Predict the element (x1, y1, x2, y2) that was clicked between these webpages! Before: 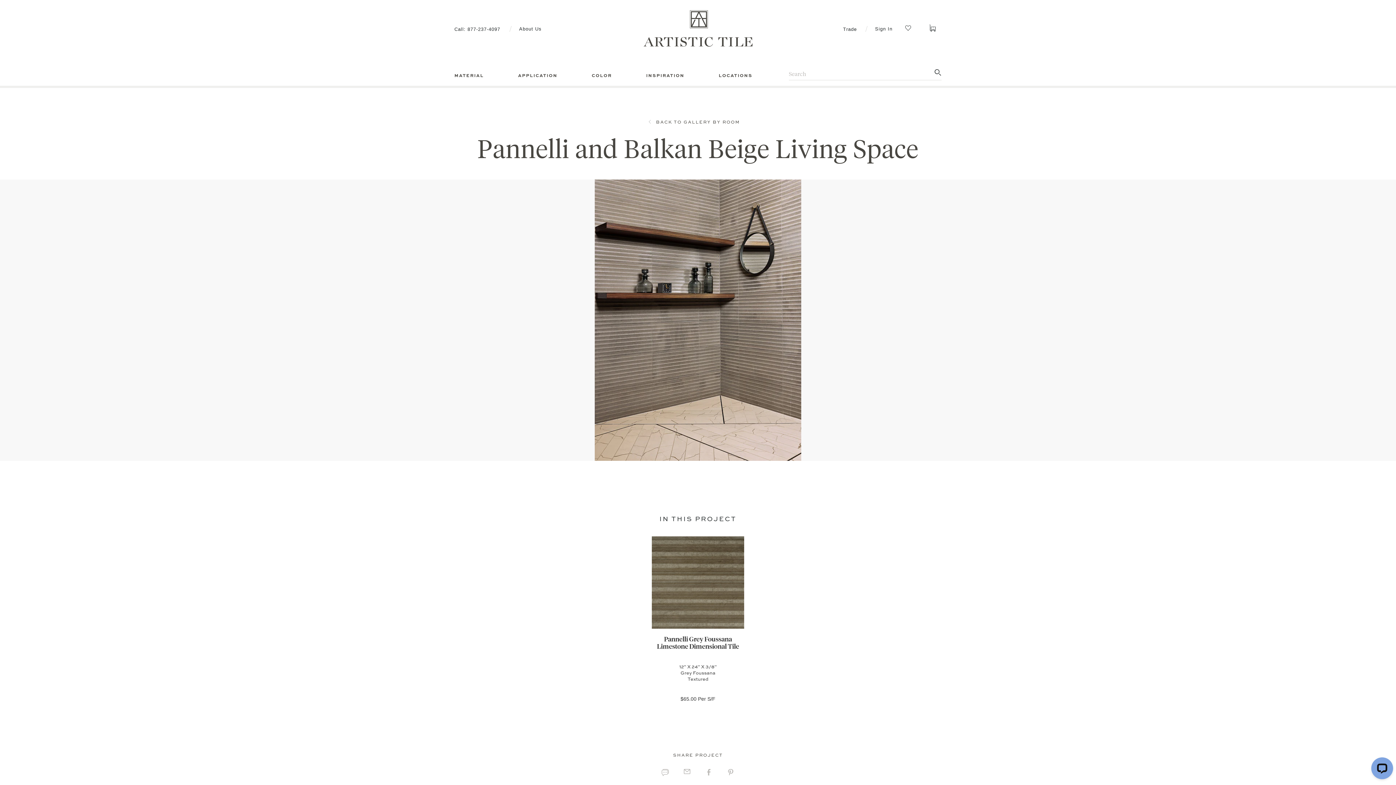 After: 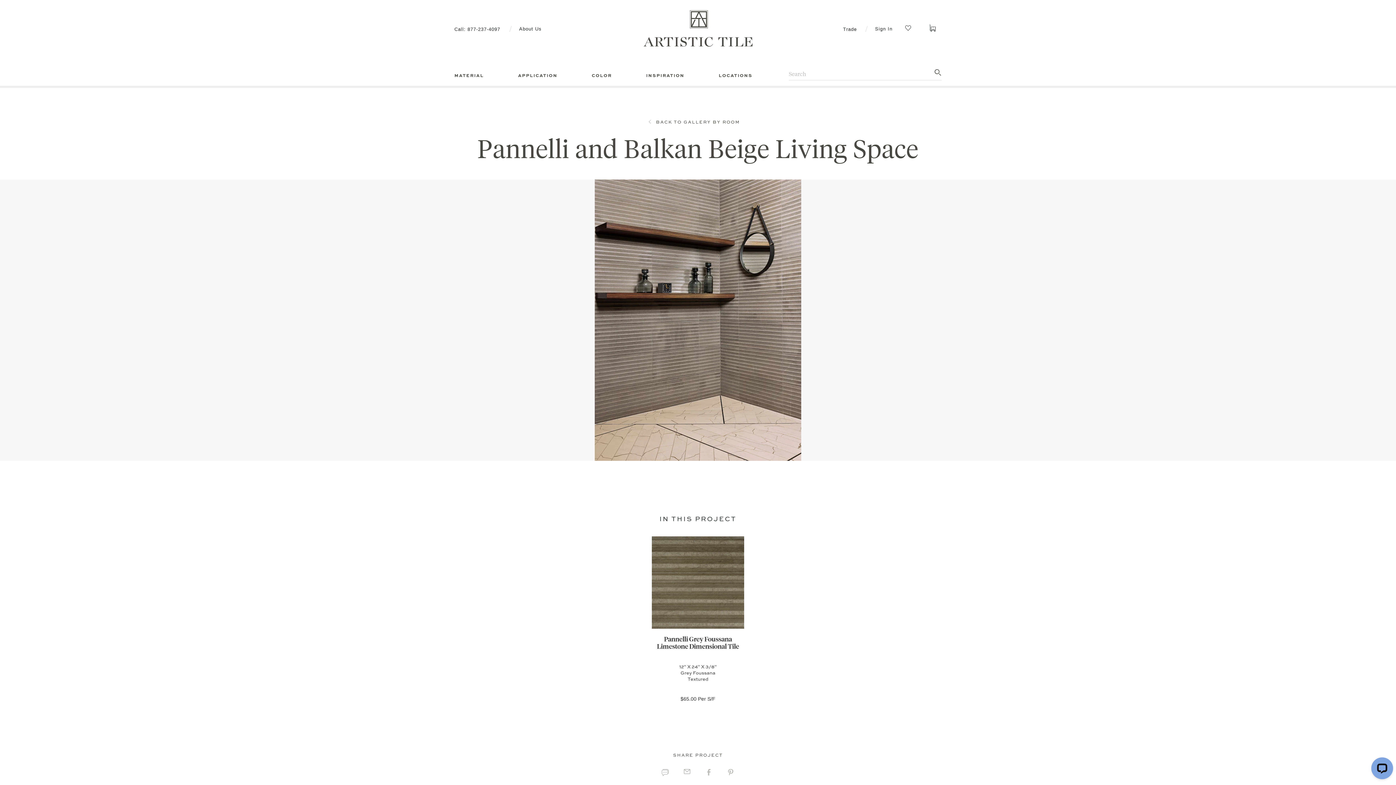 Action: label: Search bbox: (934, 69, 941, 75)